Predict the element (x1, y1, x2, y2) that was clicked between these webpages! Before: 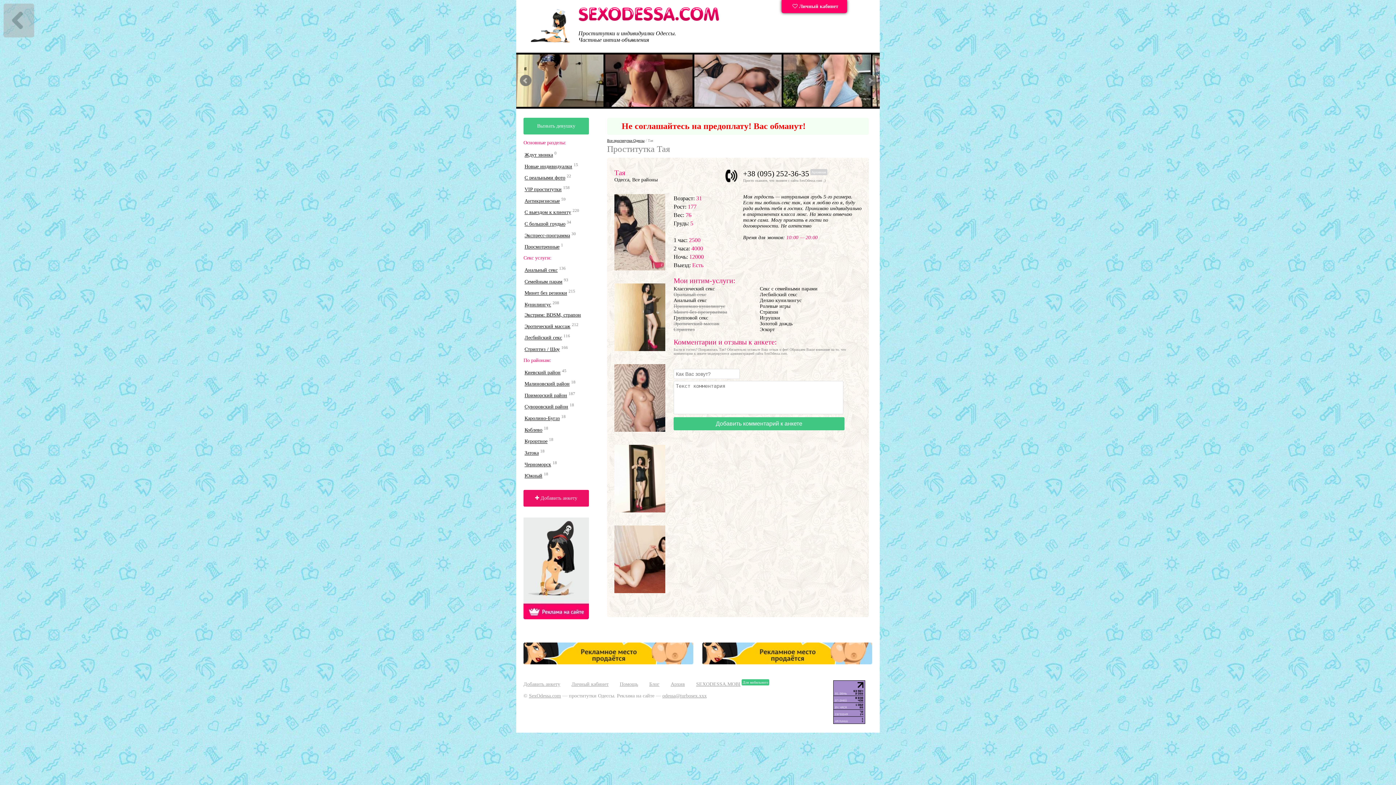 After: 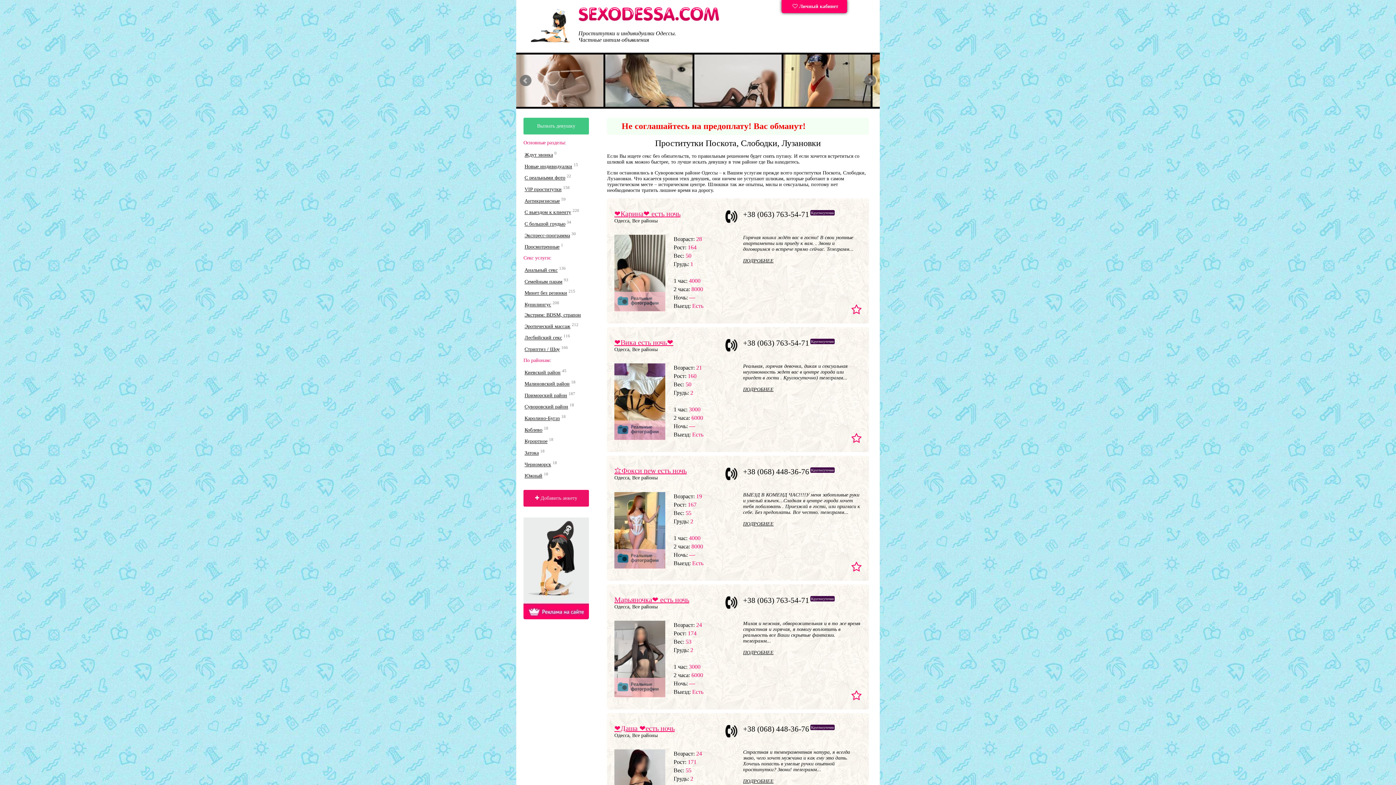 Action: label: Суворовский район bbox: (524, 404, 568, 409)